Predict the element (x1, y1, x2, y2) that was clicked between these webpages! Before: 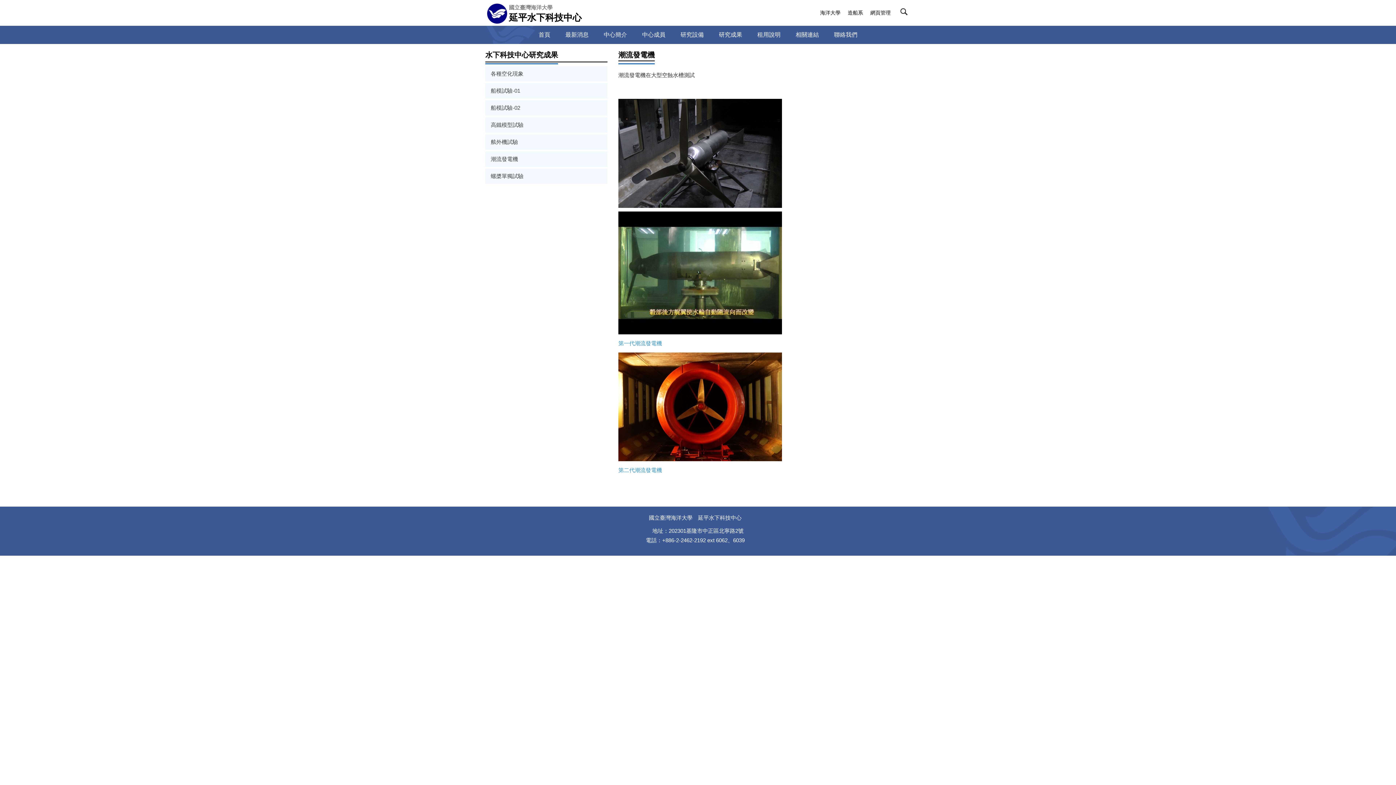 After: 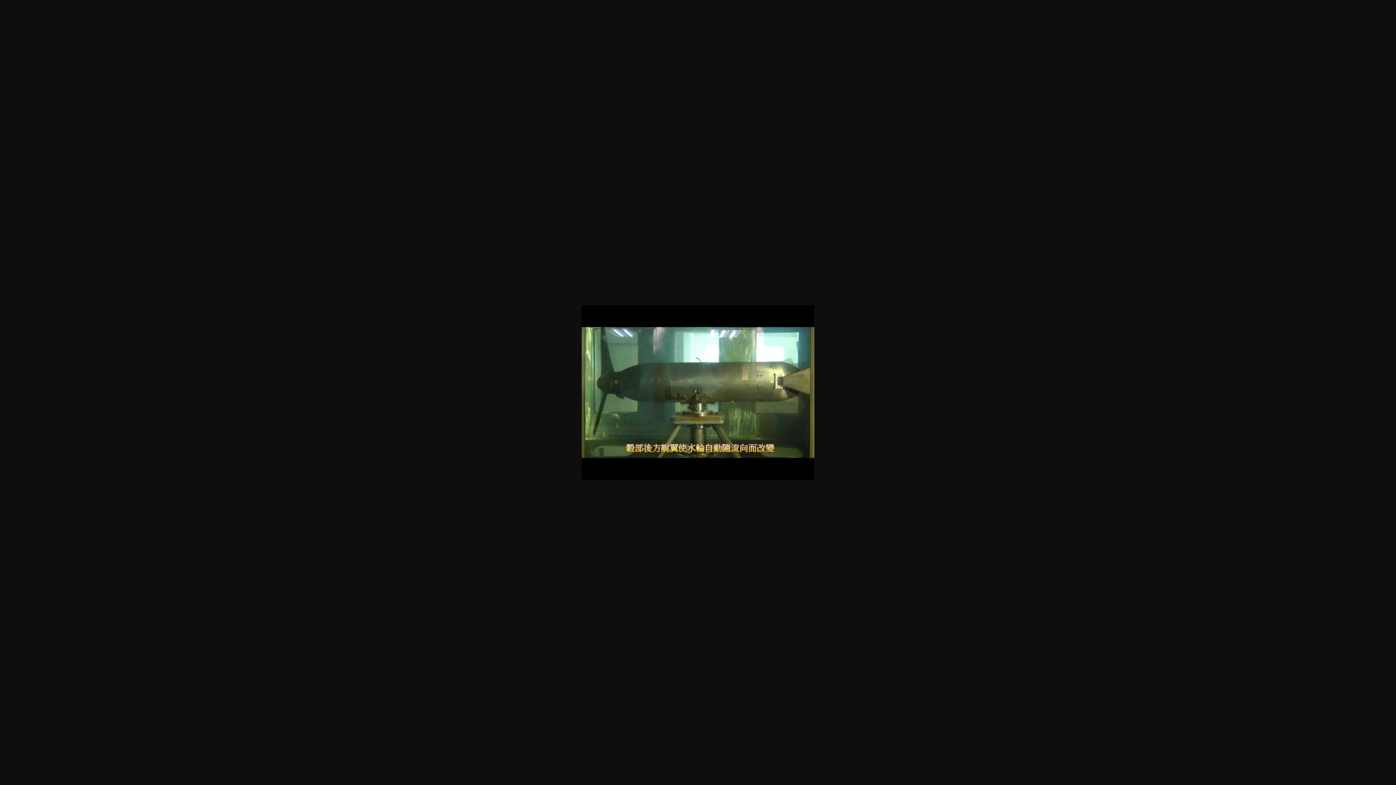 Action: bbox: (618, 149, 782, 156)